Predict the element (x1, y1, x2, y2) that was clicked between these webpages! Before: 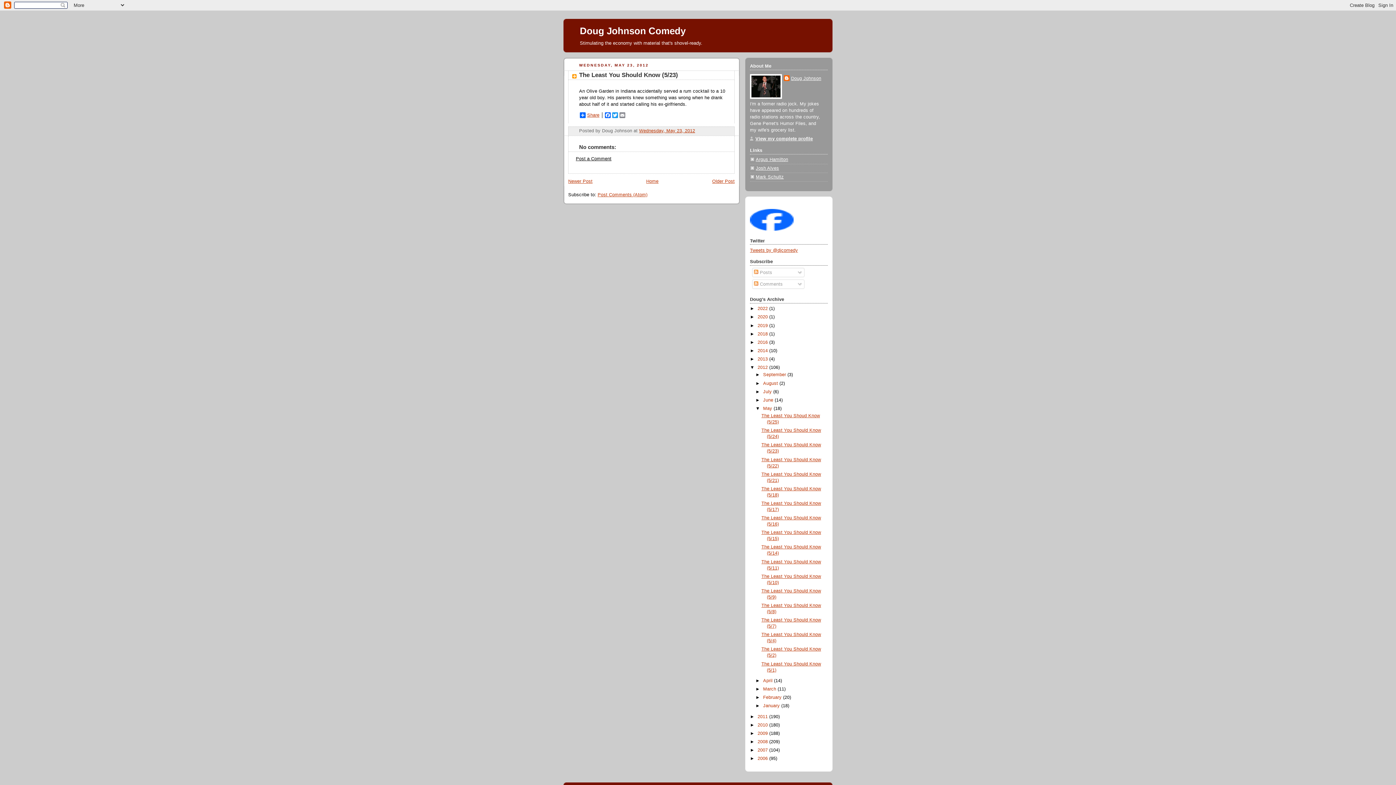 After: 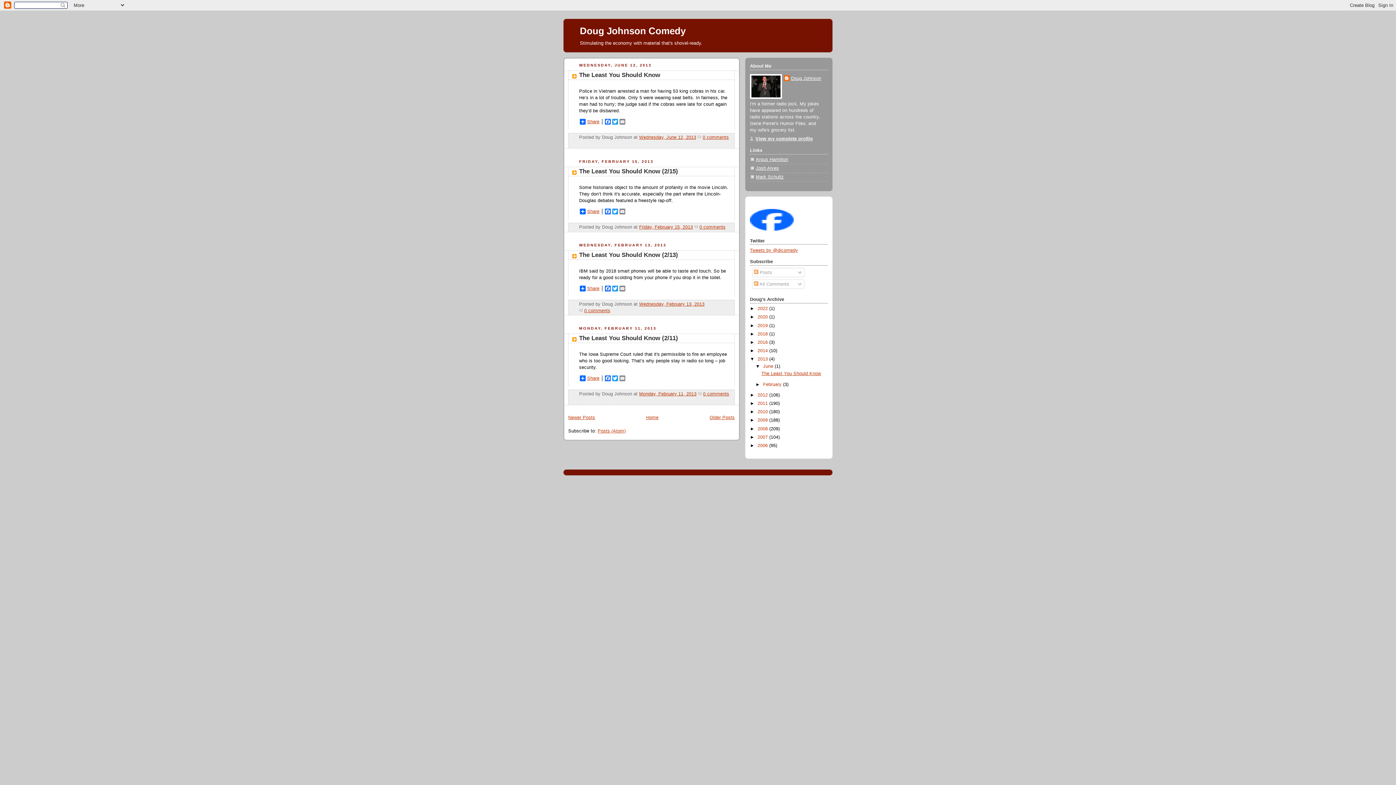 Action: bbox: (757, 356, 769, 361) label: 2013 